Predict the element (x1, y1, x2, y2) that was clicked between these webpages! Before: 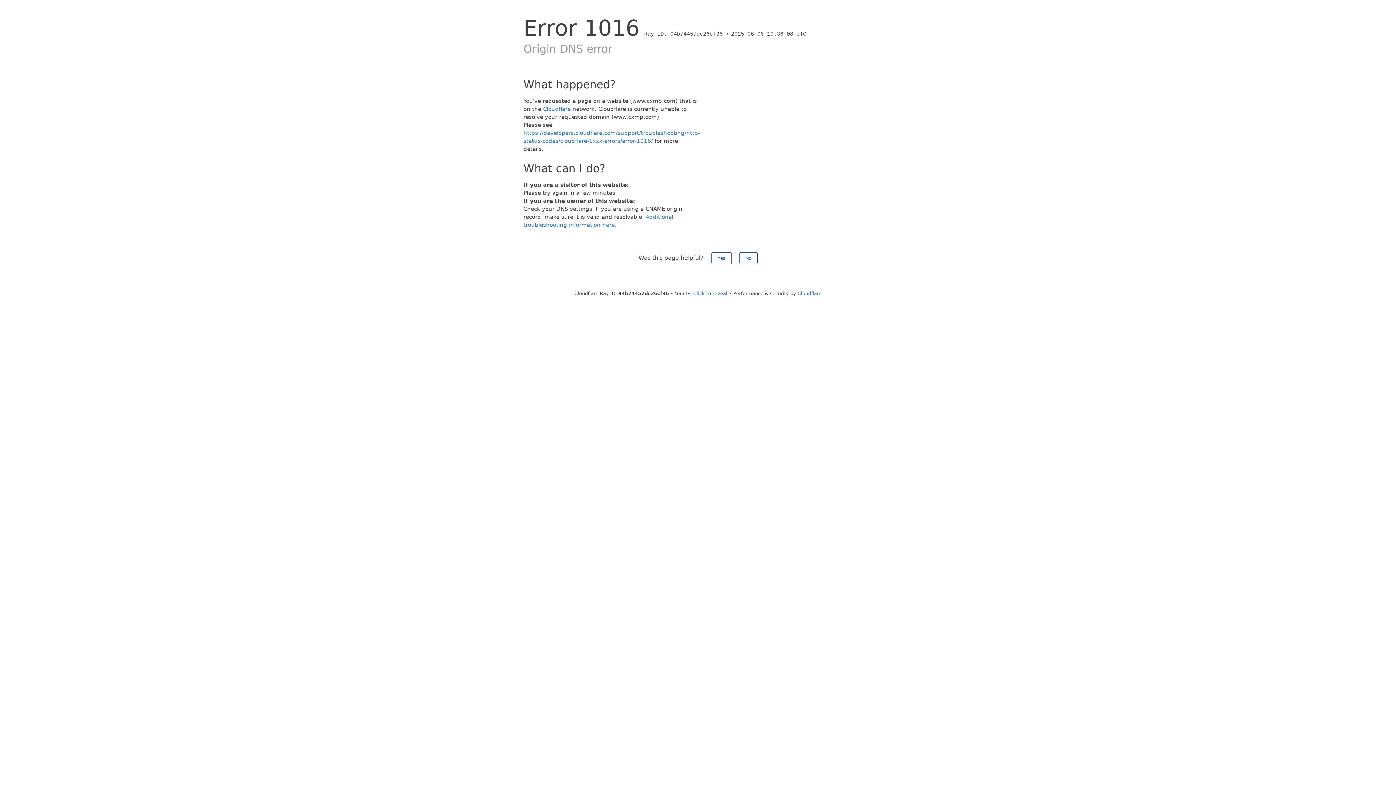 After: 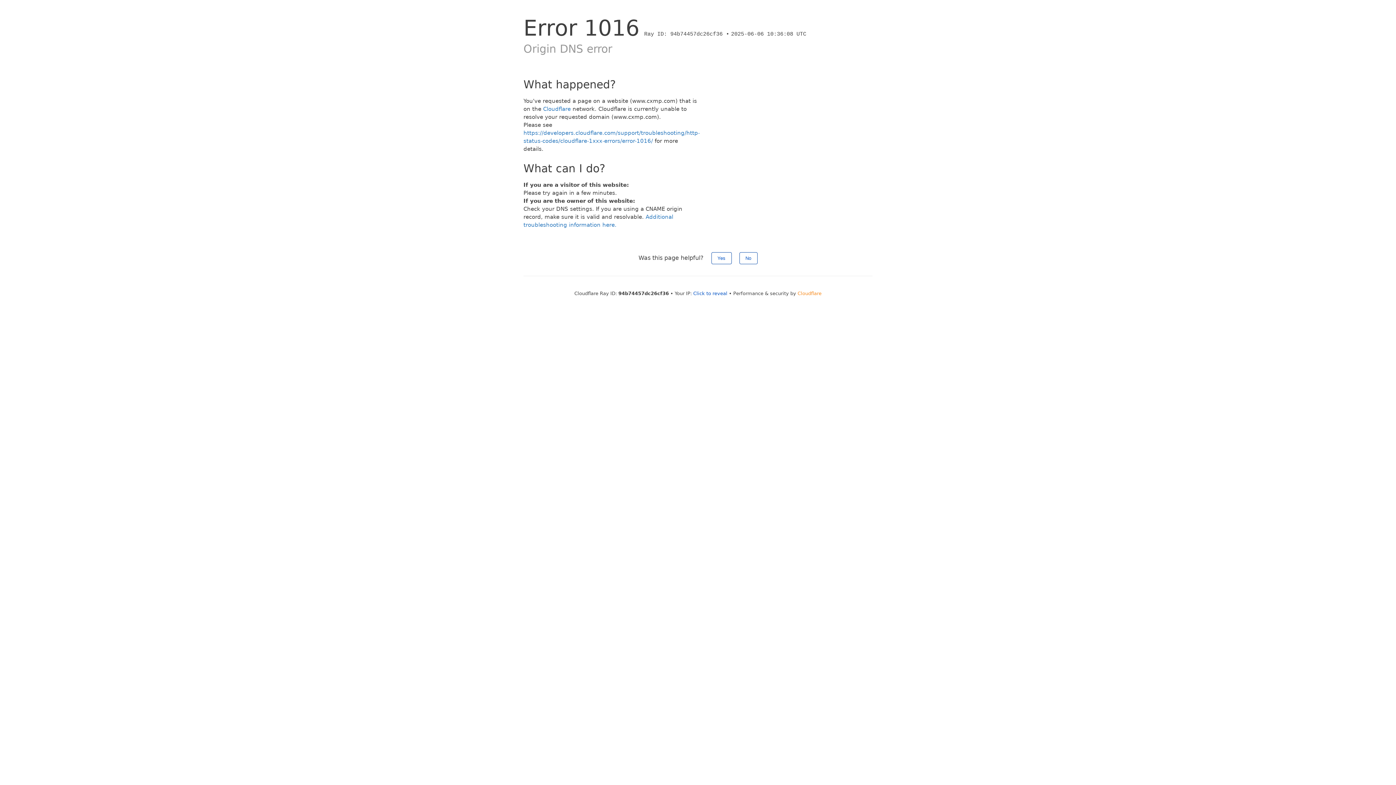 Action: label: Cloudflare bbox: (797, 290, 821, 296)